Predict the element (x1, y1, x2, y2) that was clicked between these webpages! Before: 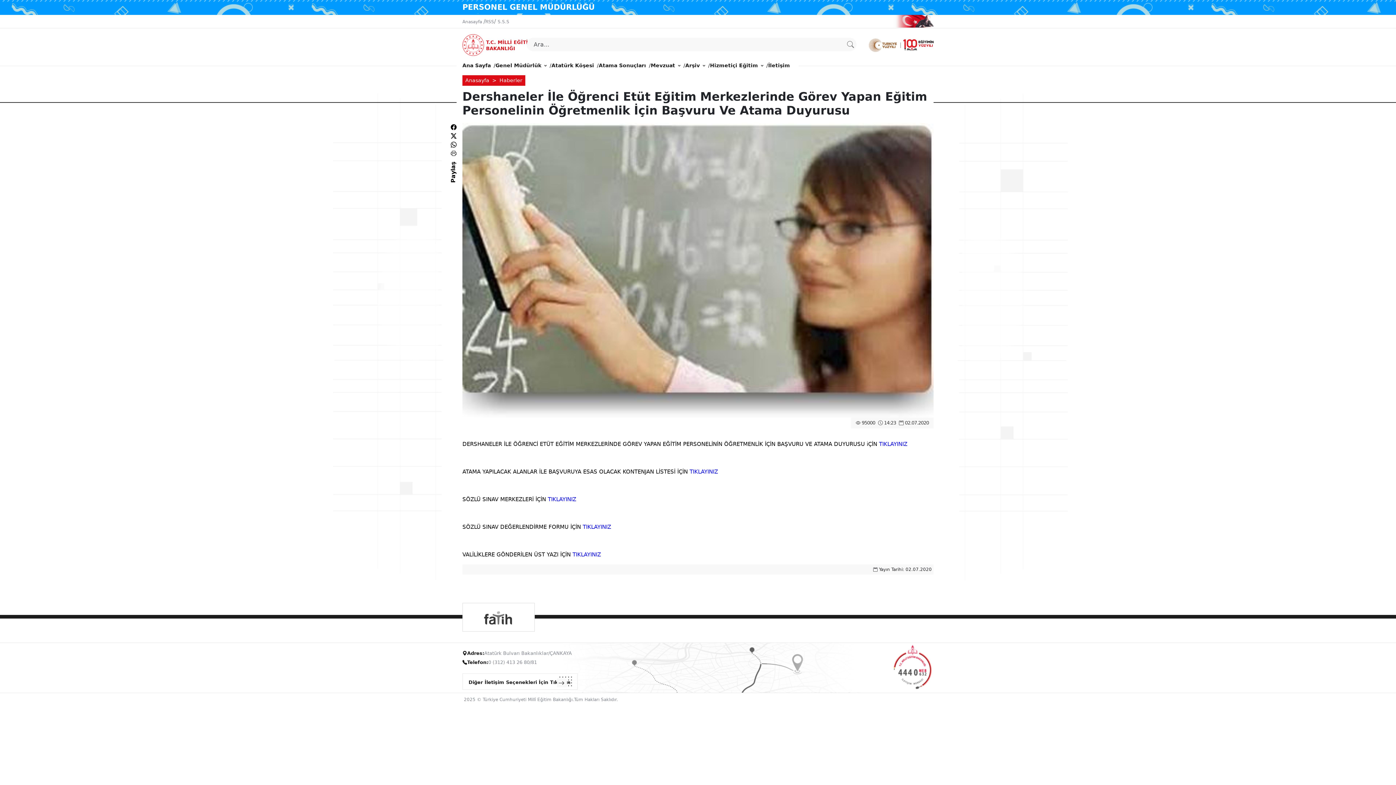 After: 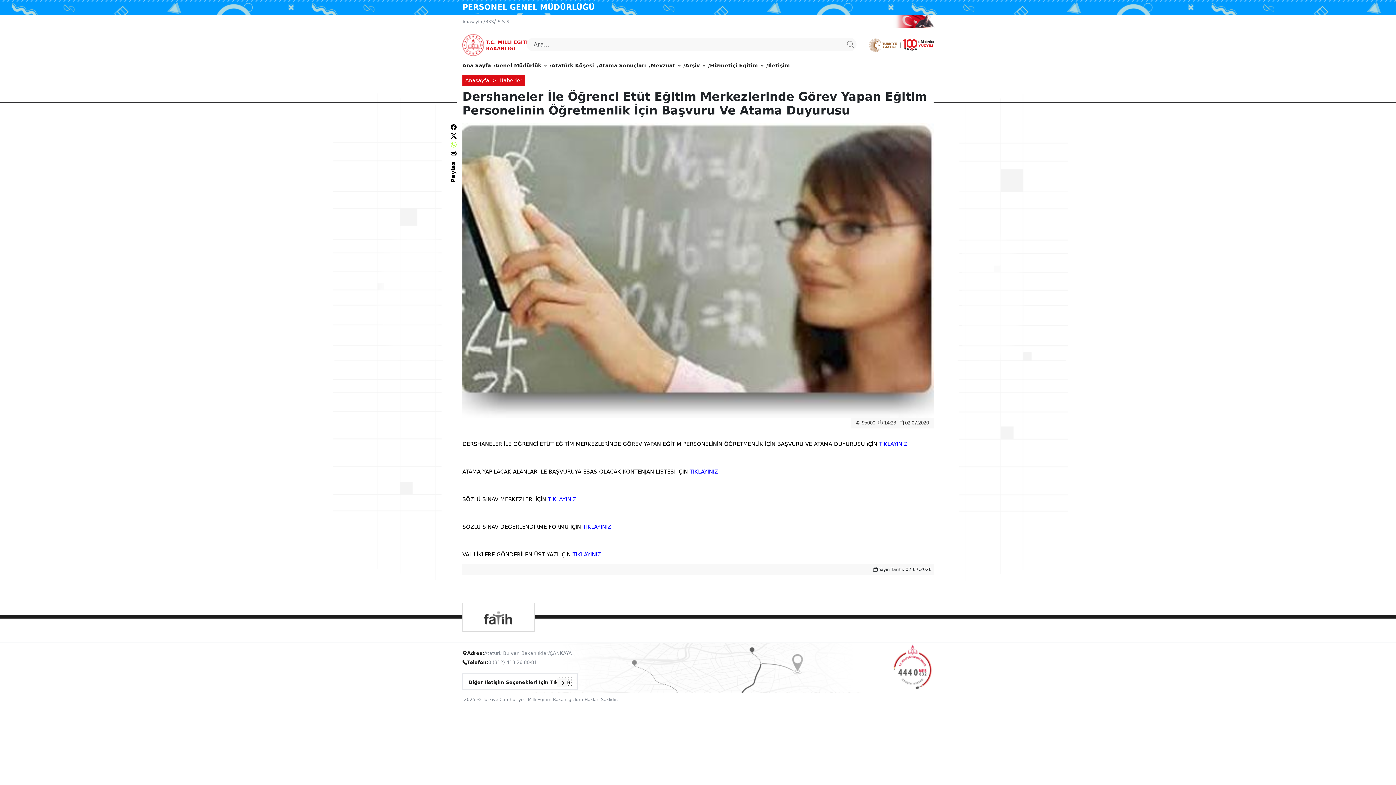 Action: bbox: (450, 141, 456, 148)